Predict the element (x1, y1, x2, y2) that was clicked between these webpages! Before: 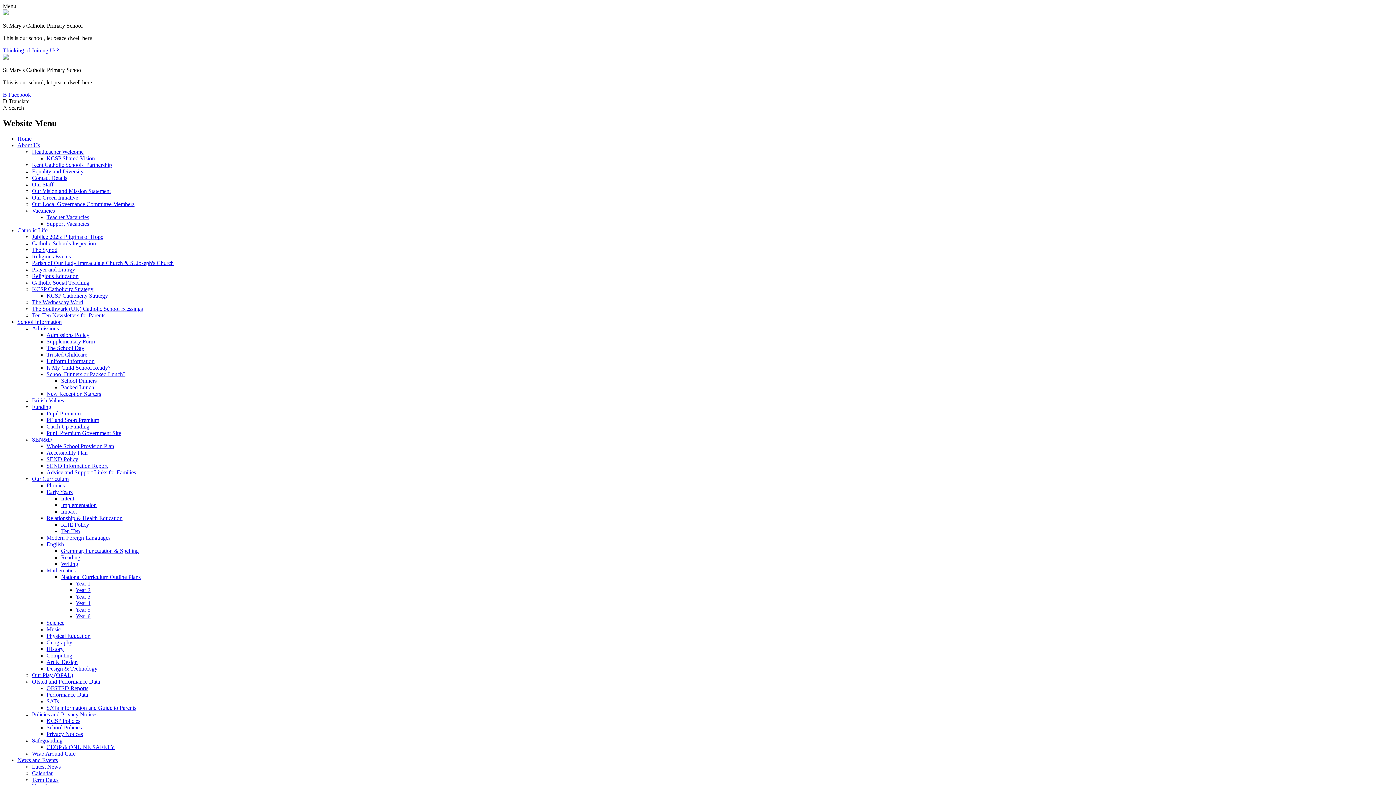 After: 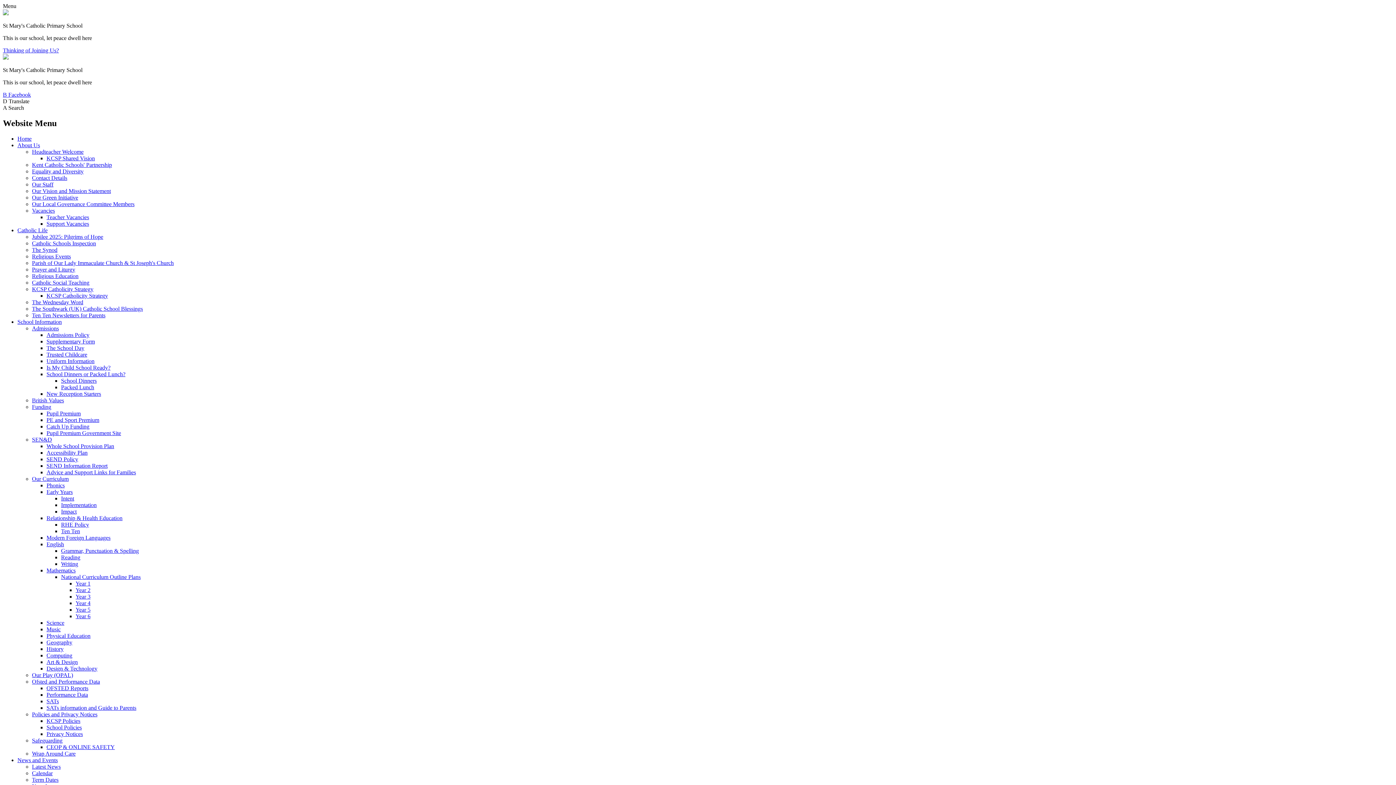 Action: label: Our Local Governance Committee Members bbox: (32, 201, 134, 207)